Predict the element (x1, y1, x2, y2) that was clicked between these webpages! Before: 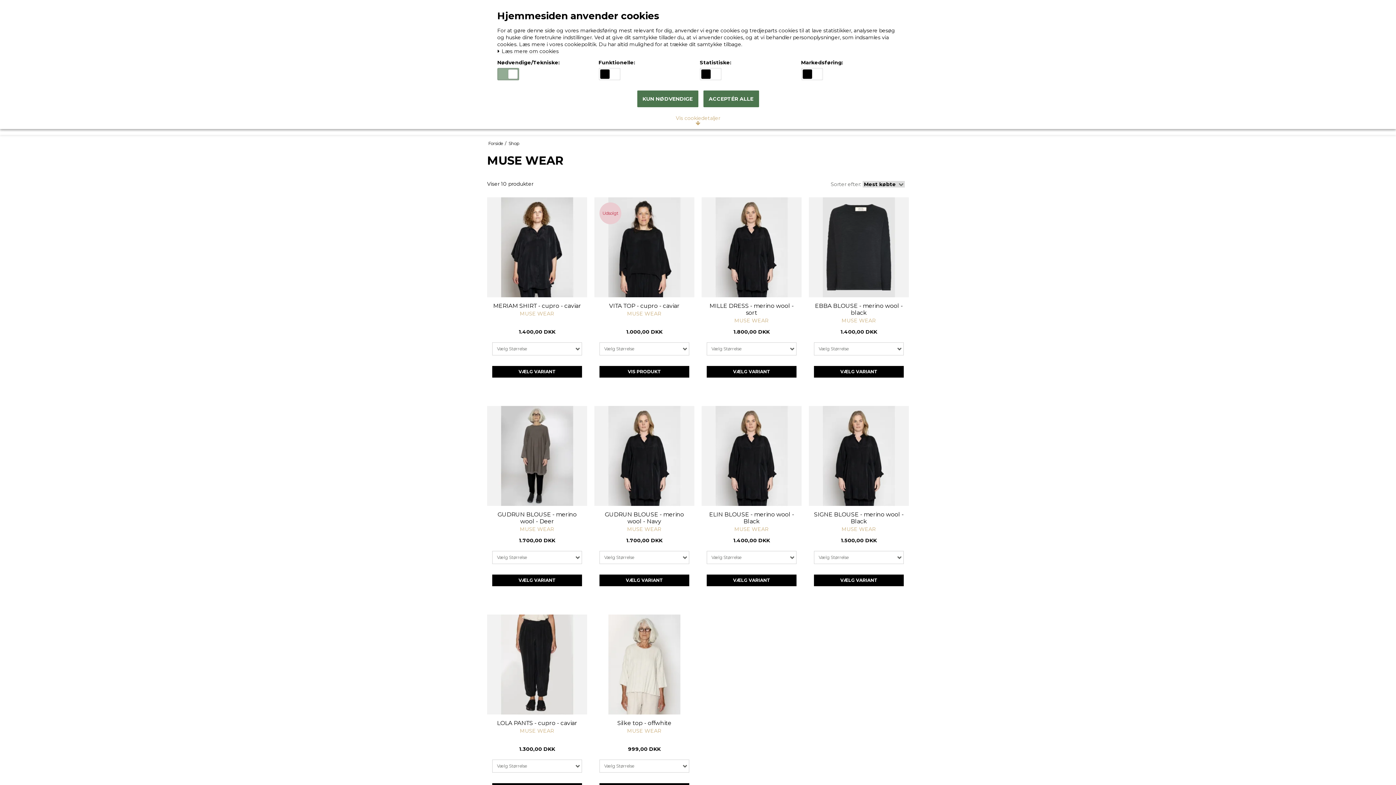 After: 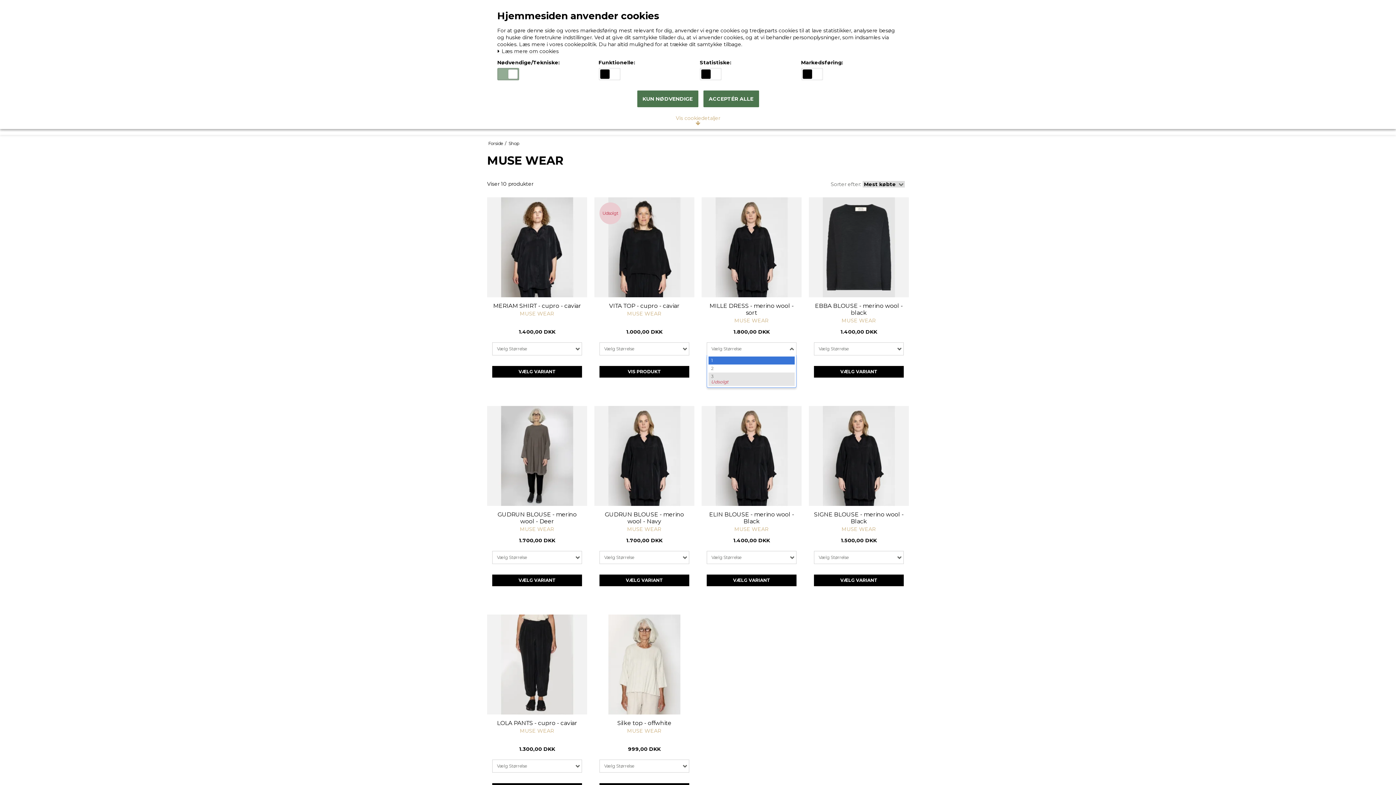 Action: bbox: (706, 342, 796, 355) label: Vælg Størrelse